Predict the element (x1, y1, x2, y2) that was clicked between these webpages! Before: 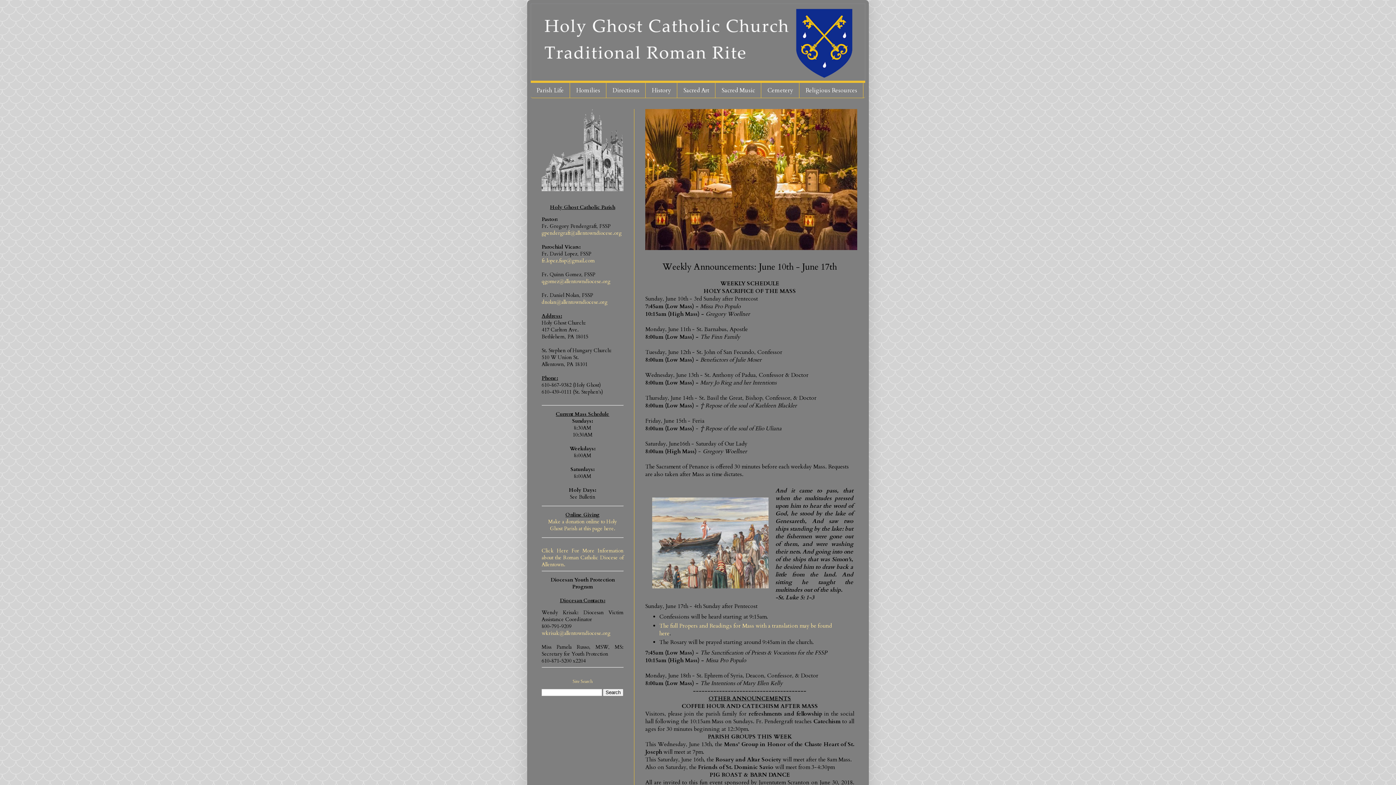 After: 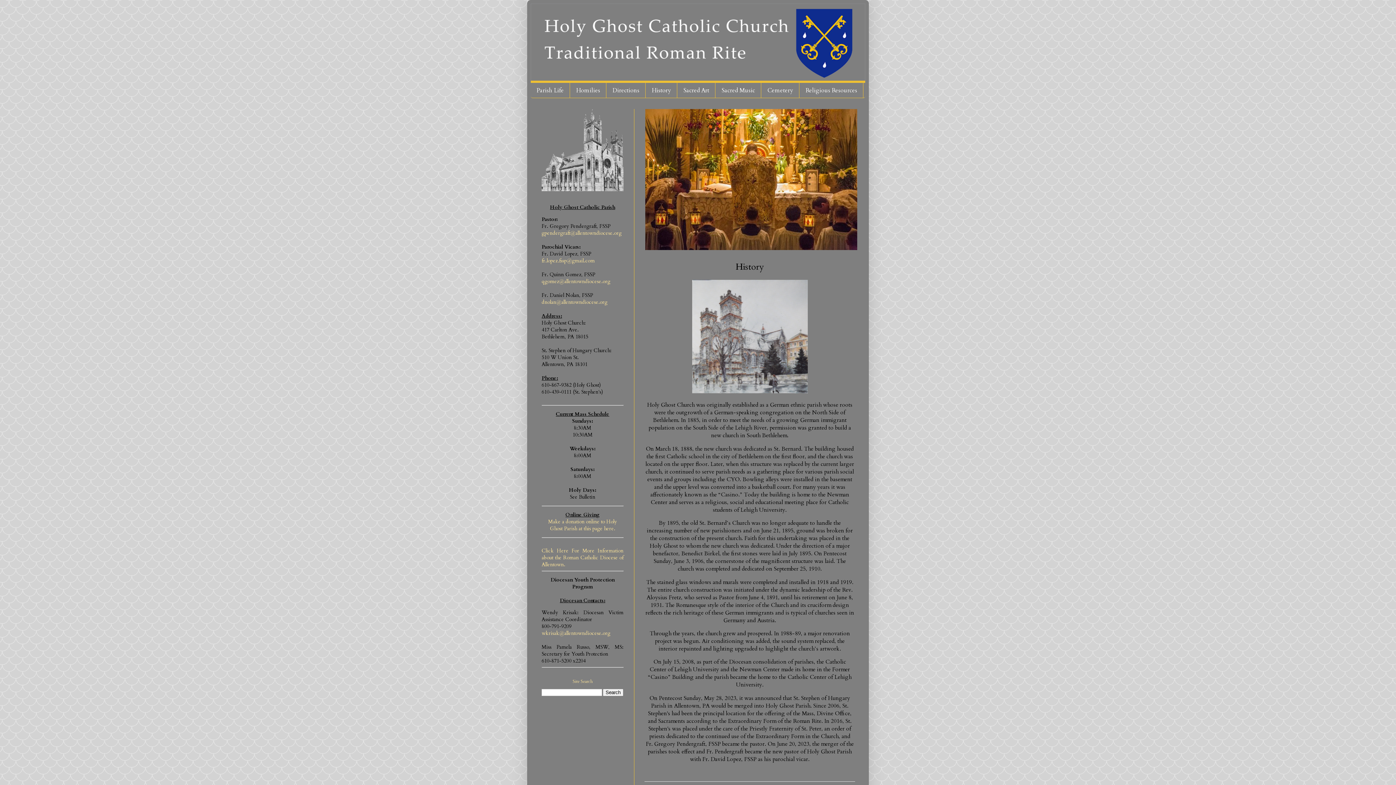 Action: label: History bbox: (645, 82, 677, 97)